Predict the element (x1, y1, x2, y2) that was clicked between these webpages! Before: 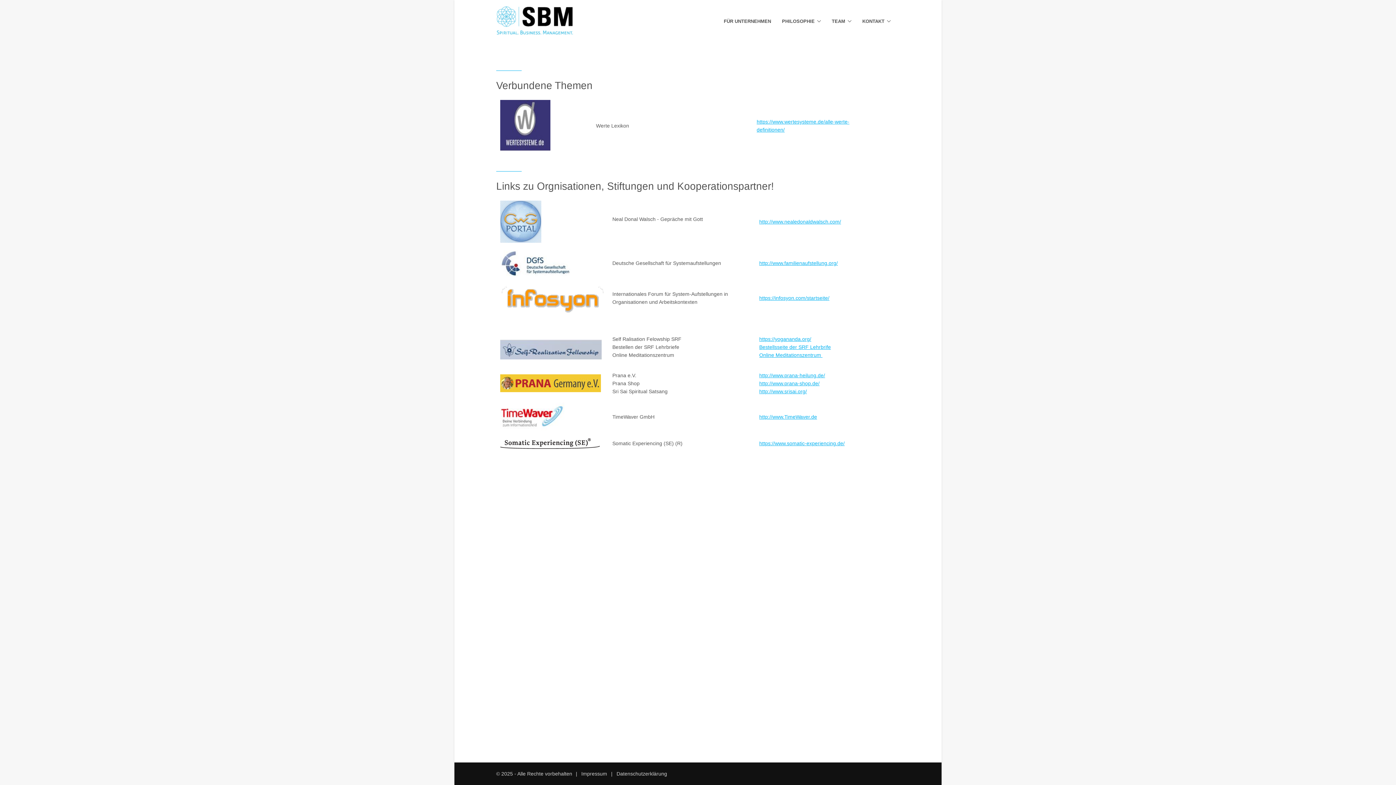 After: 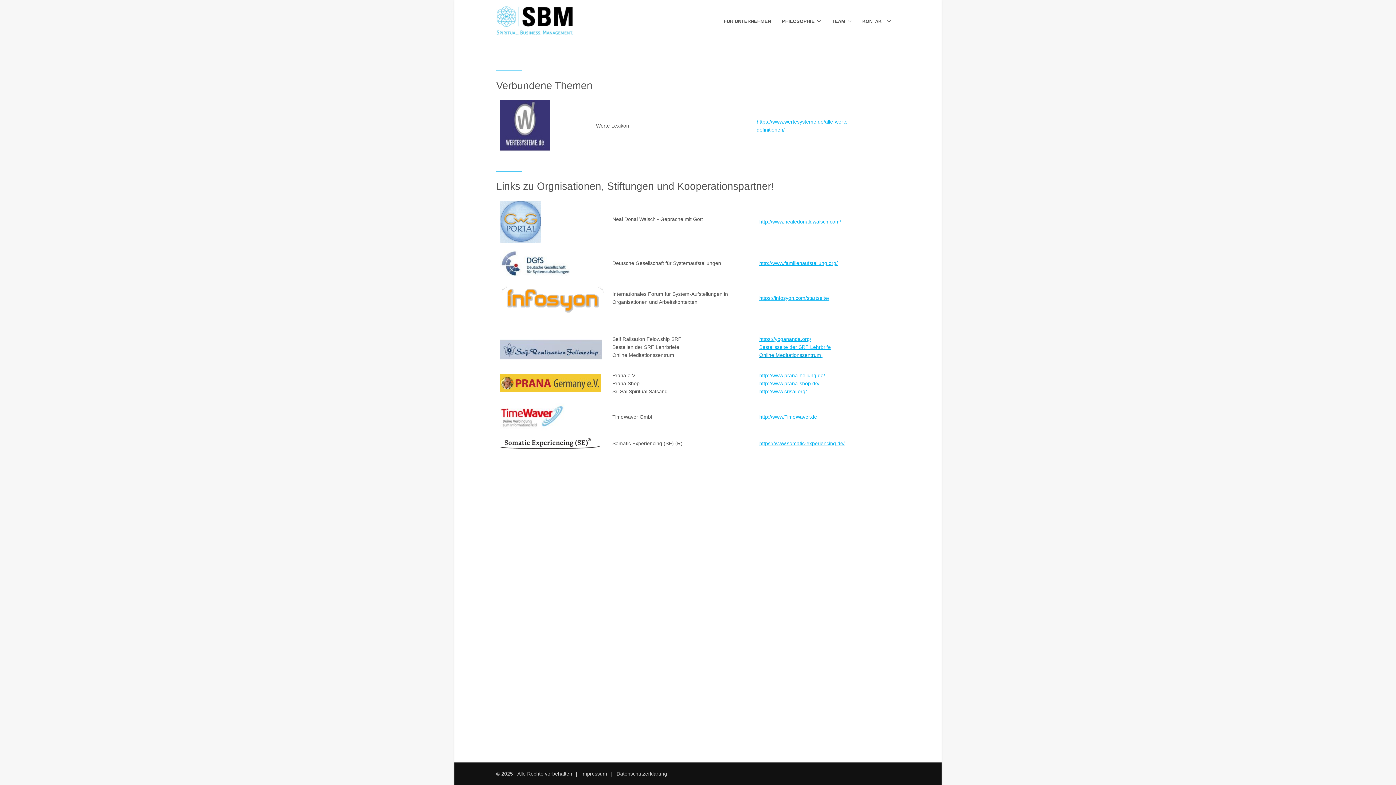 Action: bbox: (759, 352, 821, 358) label: Online Meditationszentrum